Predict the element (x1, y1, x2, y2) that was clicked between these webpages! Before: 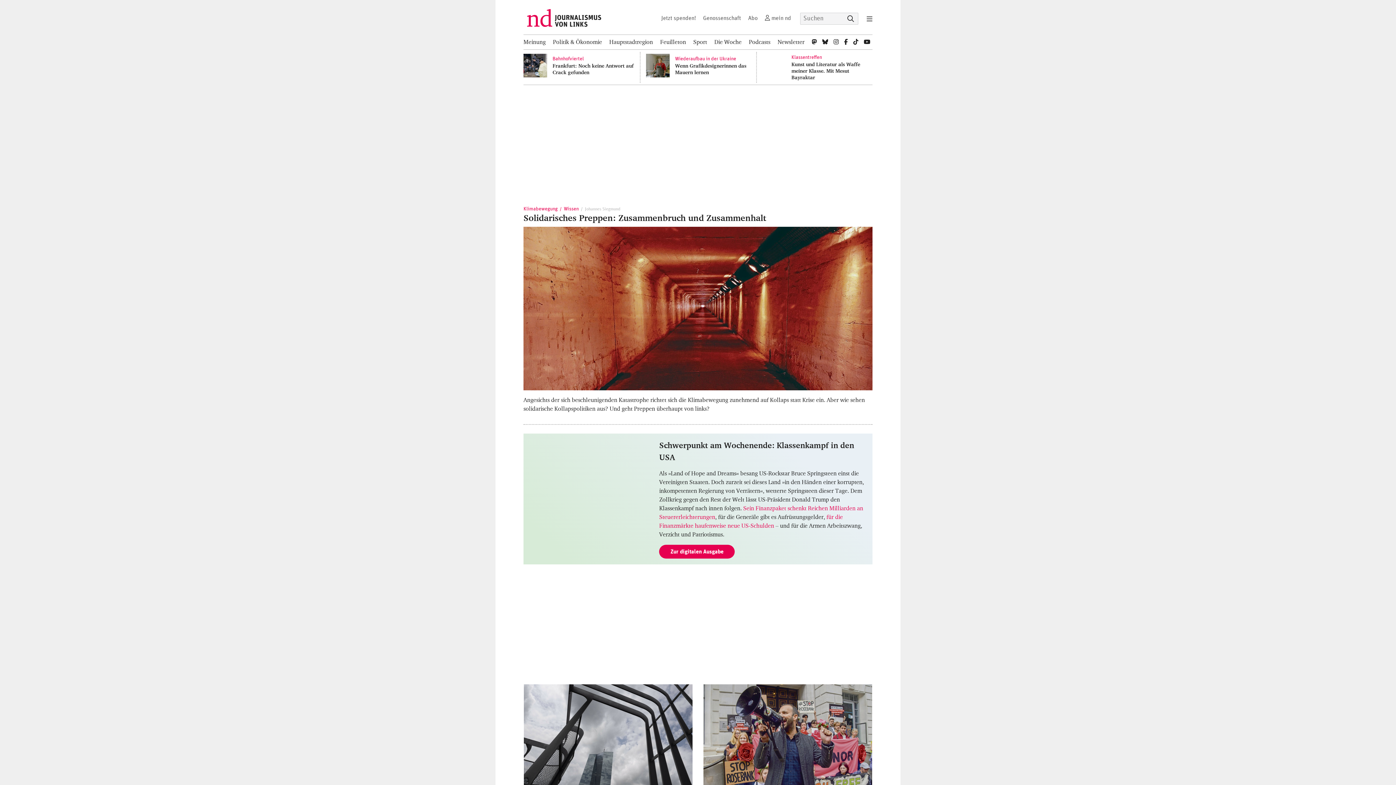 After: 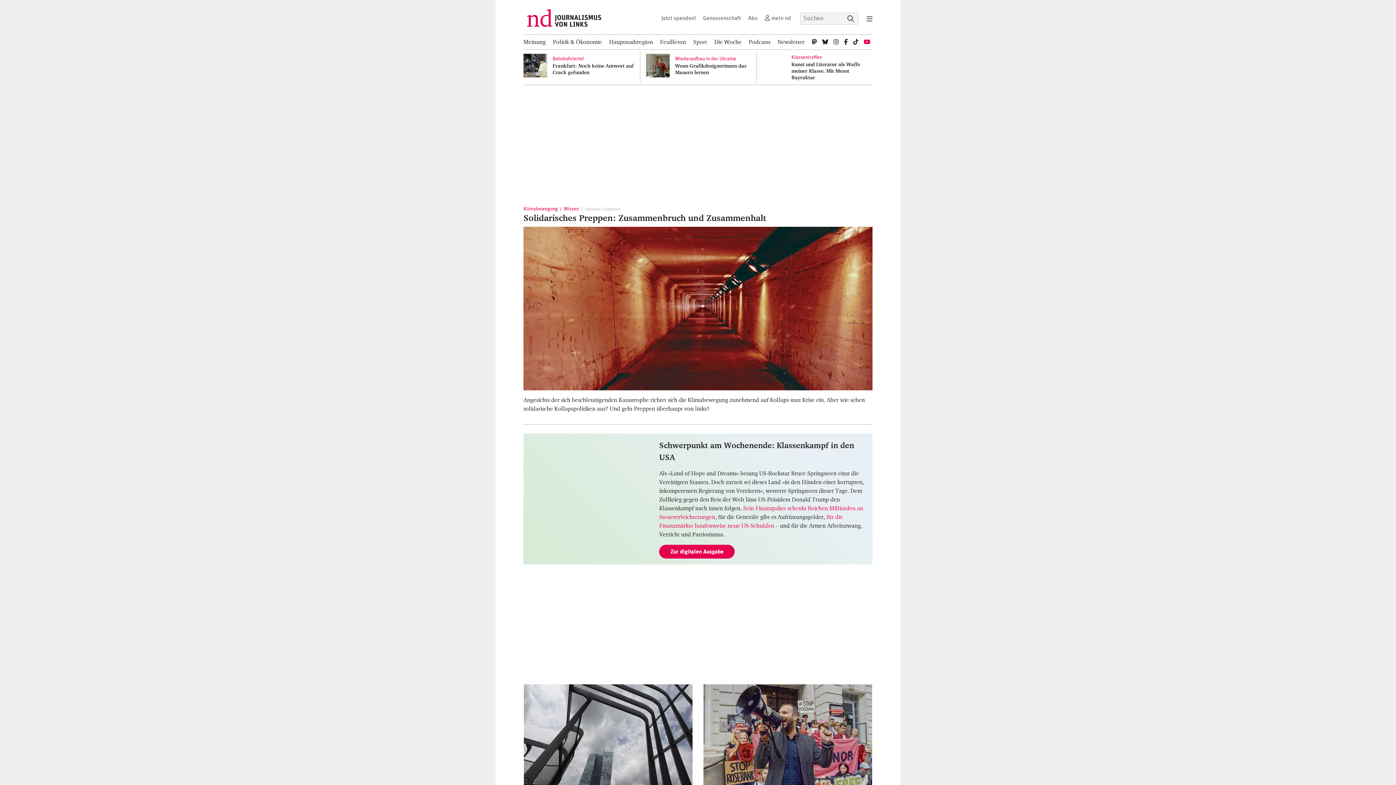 Action: bbox: (864, 34, 870, 49) label: nd bei Youtube